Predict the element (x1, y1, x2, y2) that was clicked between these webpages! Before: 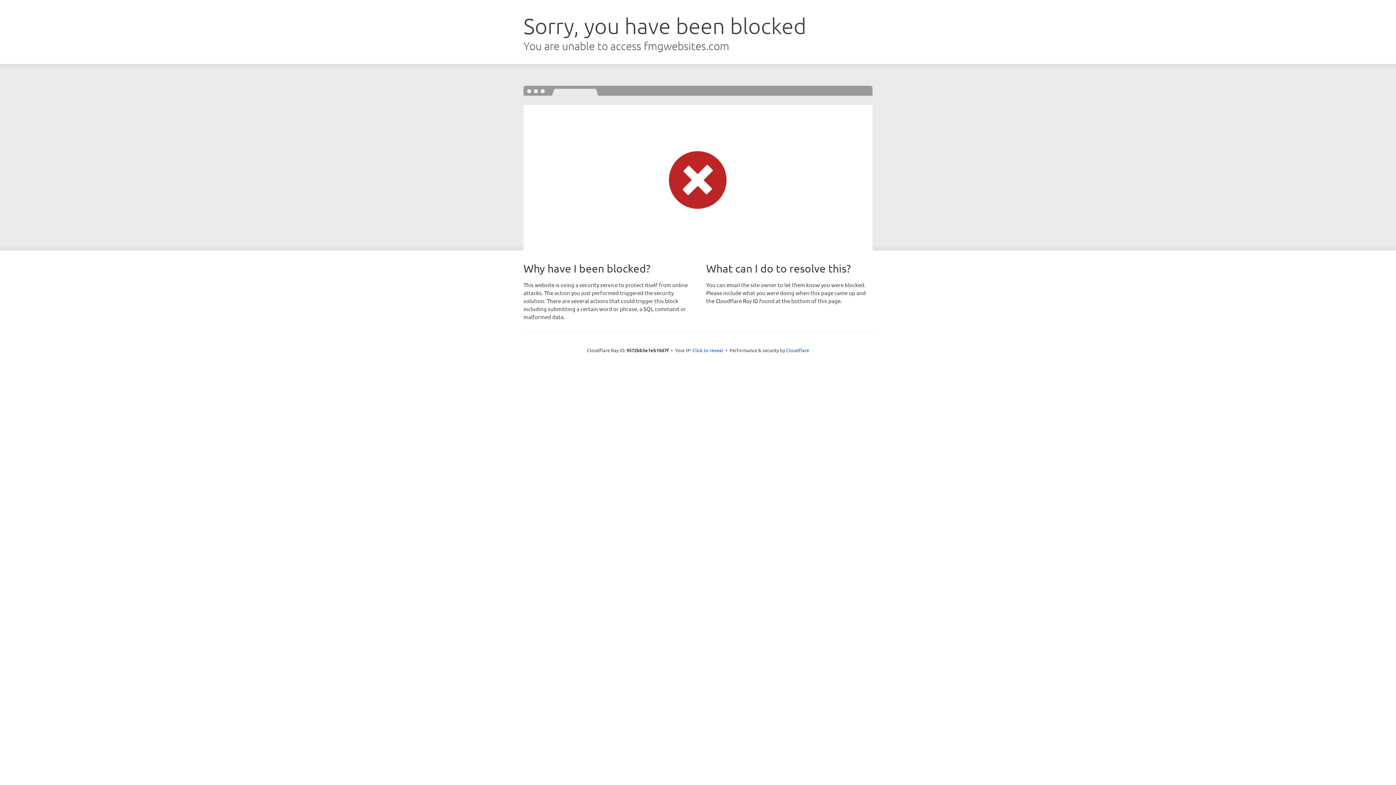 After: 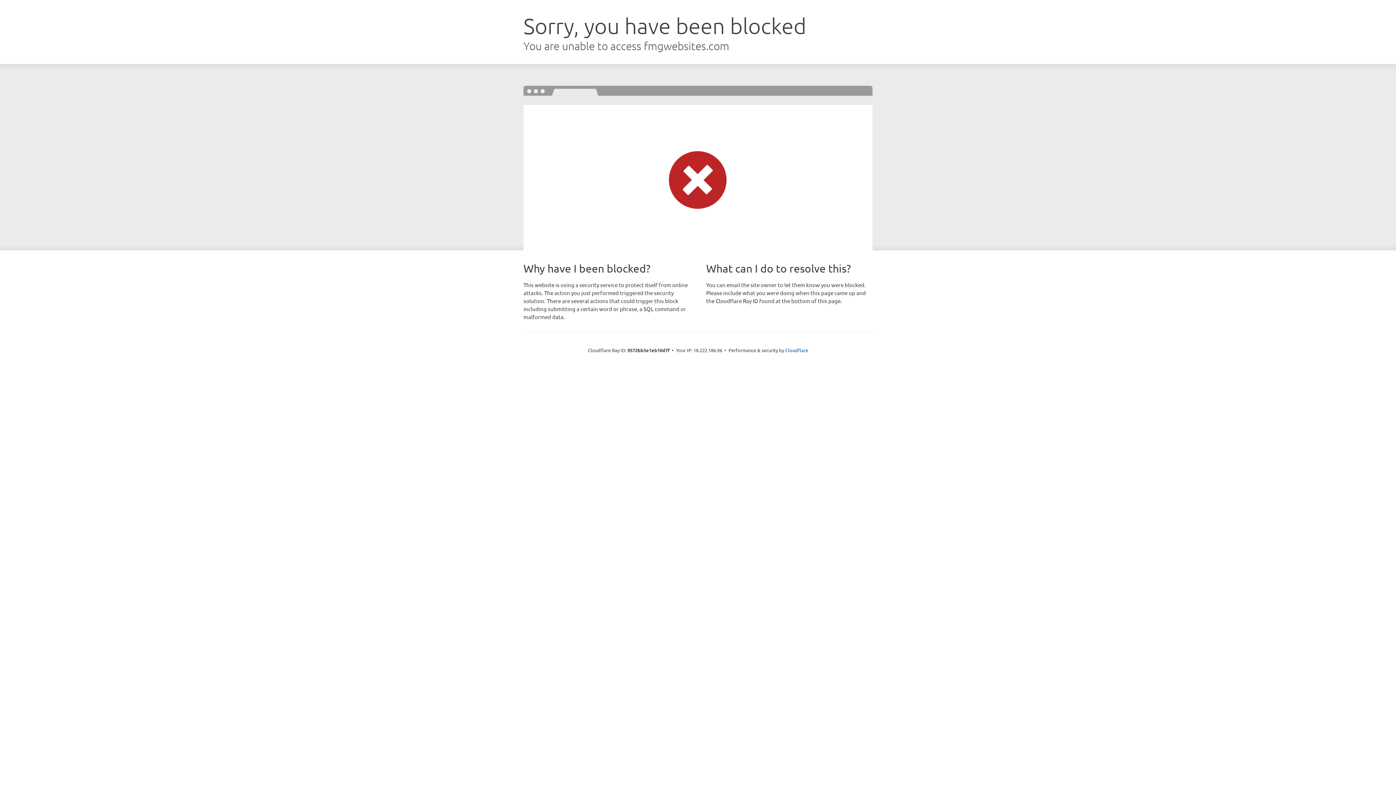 Action: bbox: (692, 346, 723, 353) label: Click to reveal